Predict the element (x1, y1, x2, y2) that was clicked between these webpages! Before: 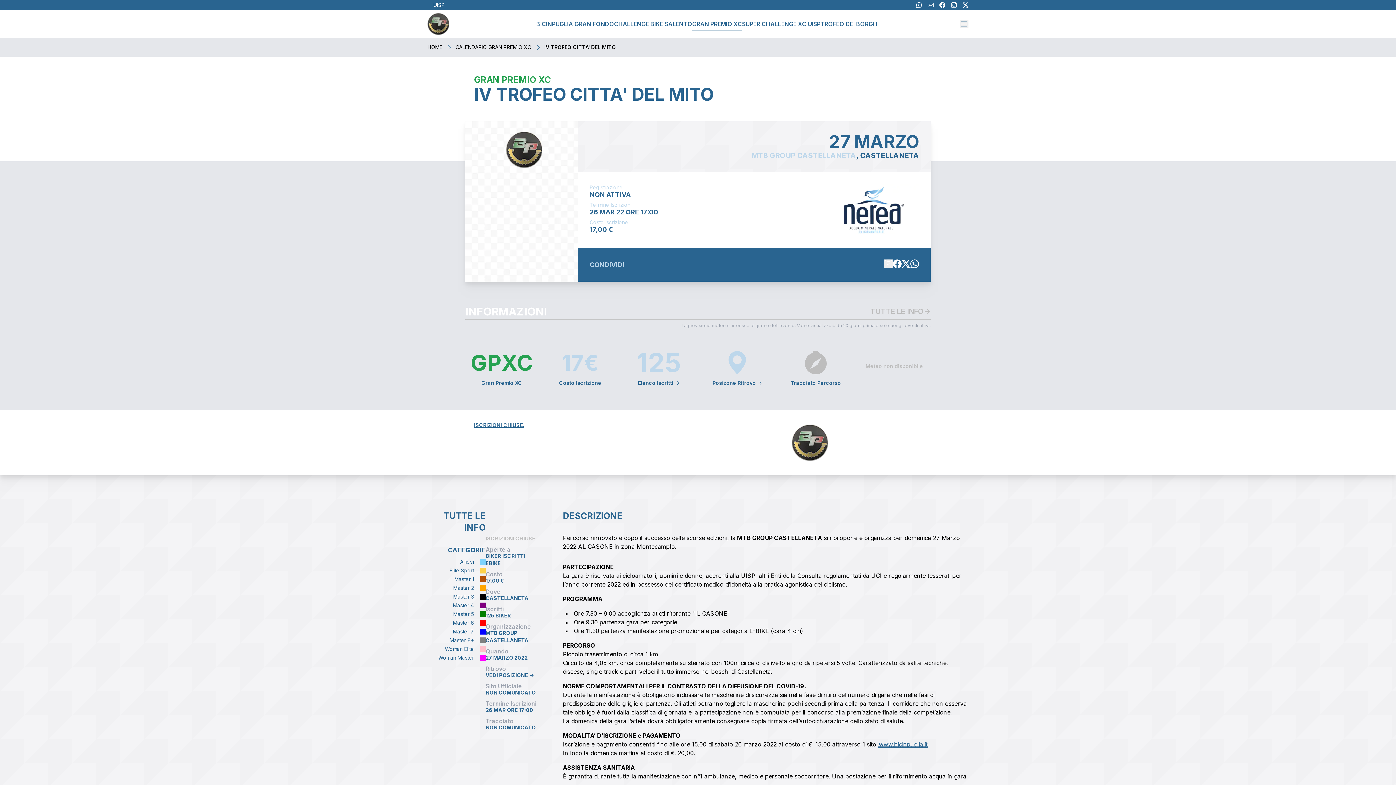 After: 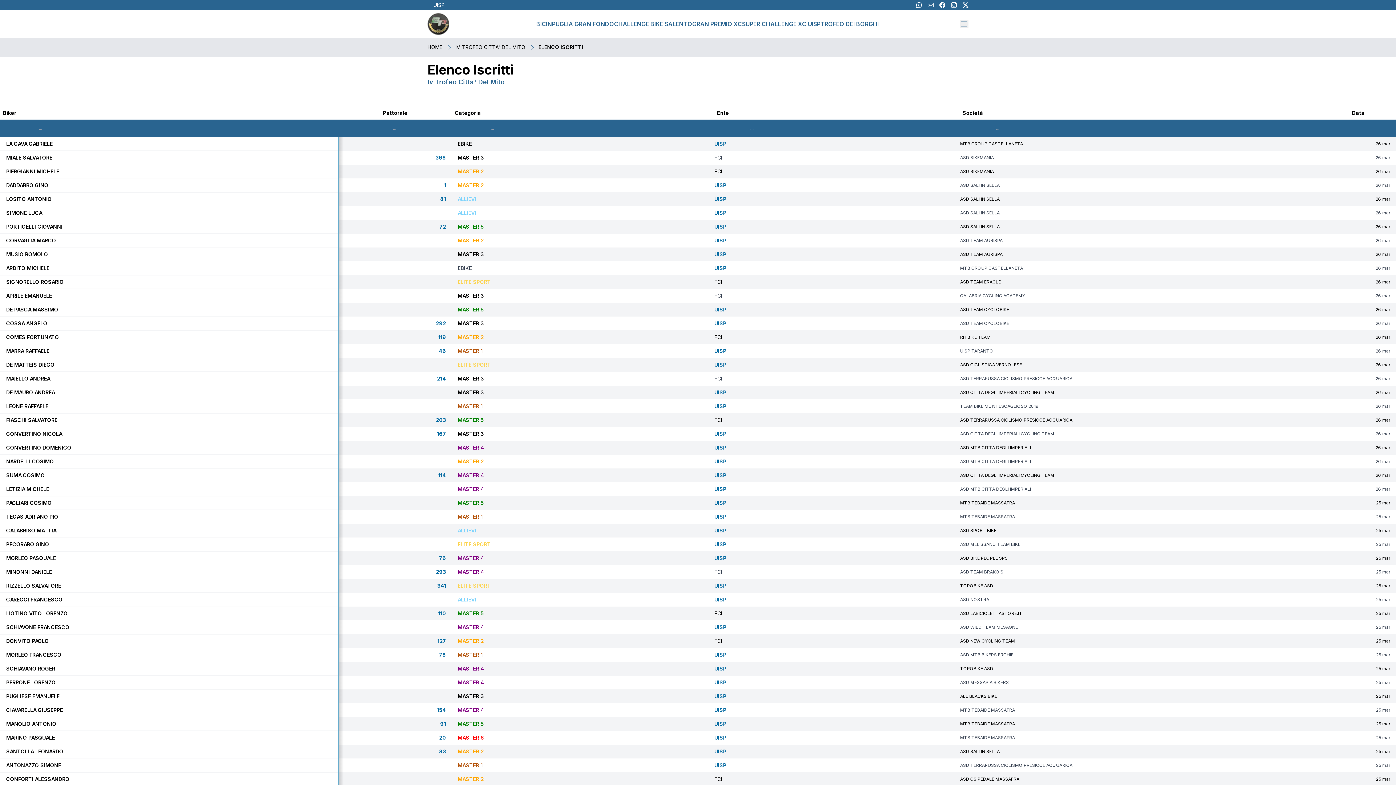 Action: label: 125
Elenco Iscritti -> bbox: (622, 346, 695, 386)